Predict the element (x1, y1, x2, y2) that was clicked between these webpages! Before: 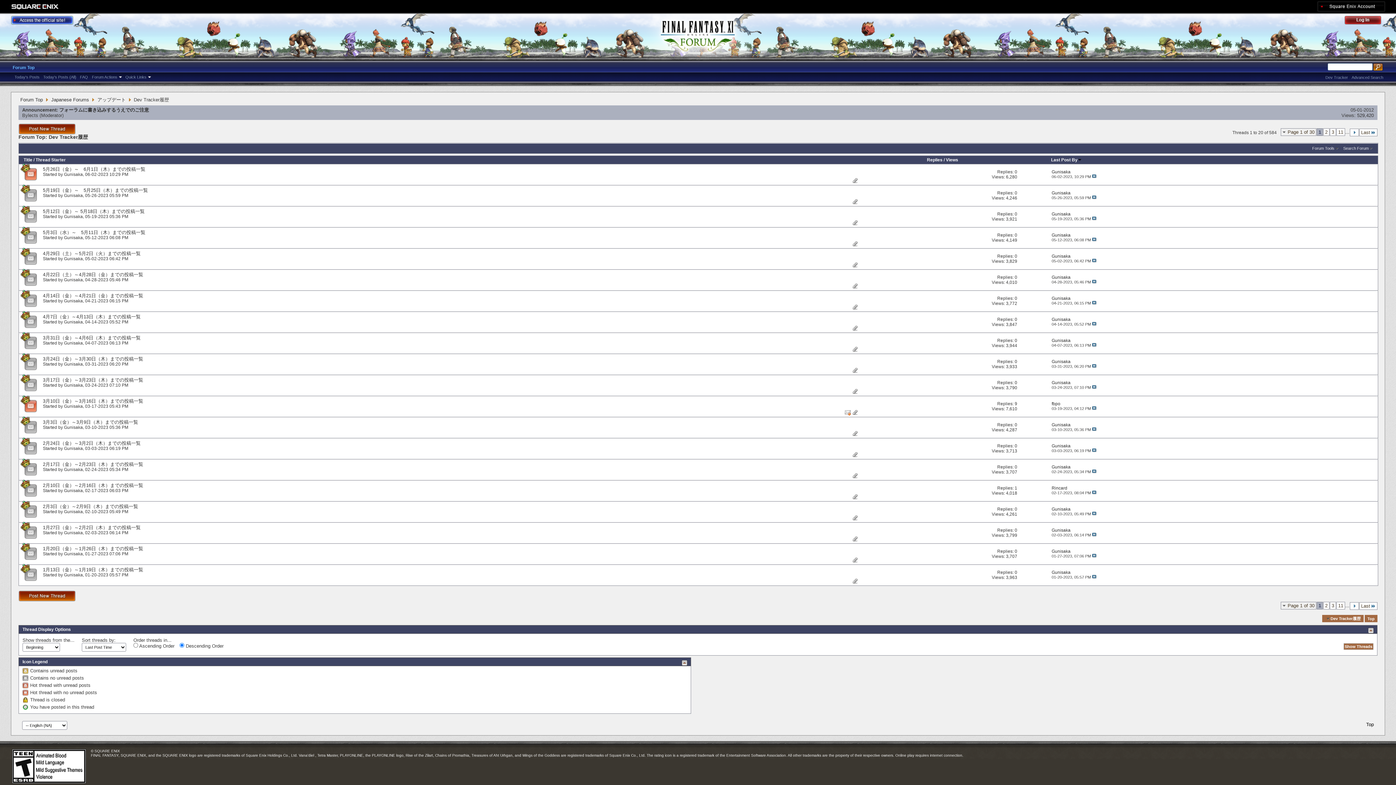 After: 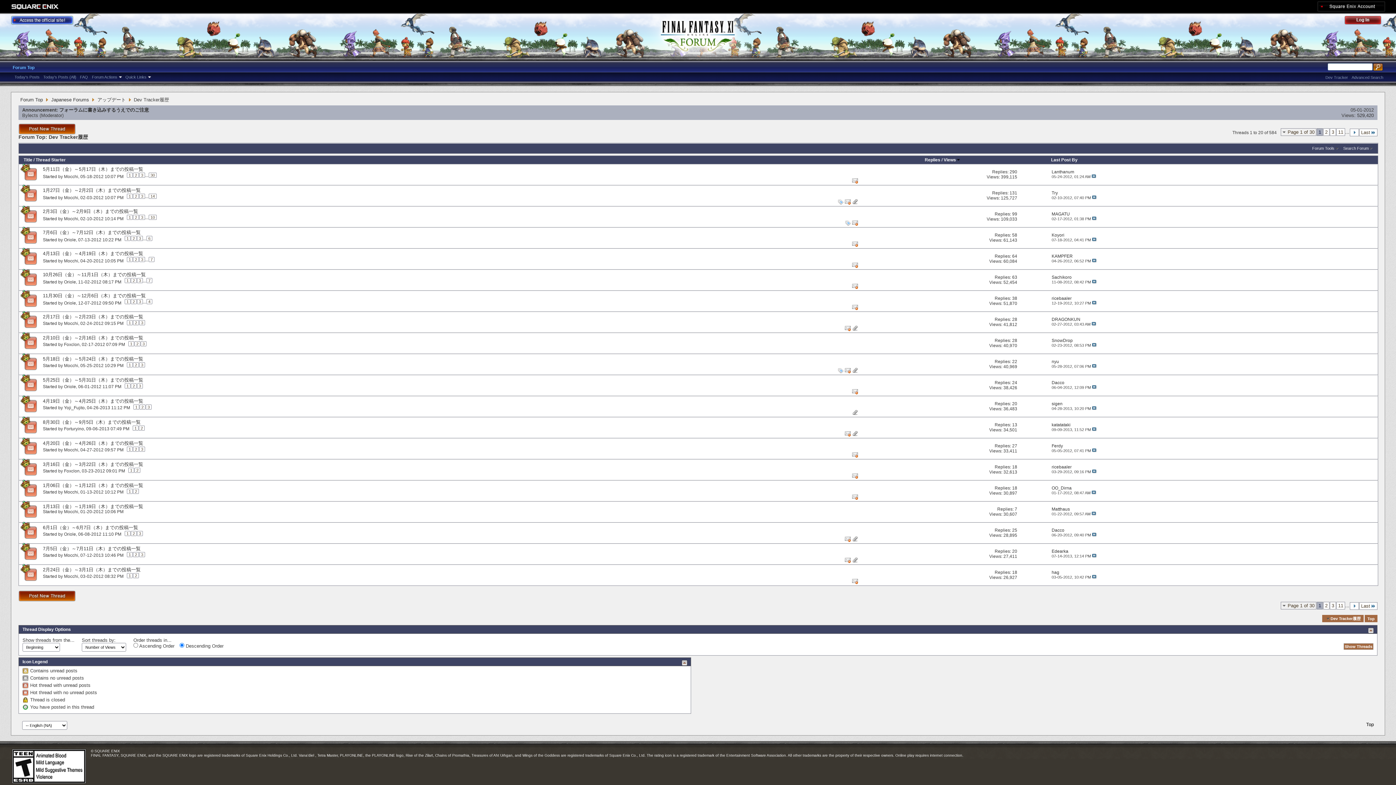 Action: label: Views bbox: (946, 157, 958, 162)